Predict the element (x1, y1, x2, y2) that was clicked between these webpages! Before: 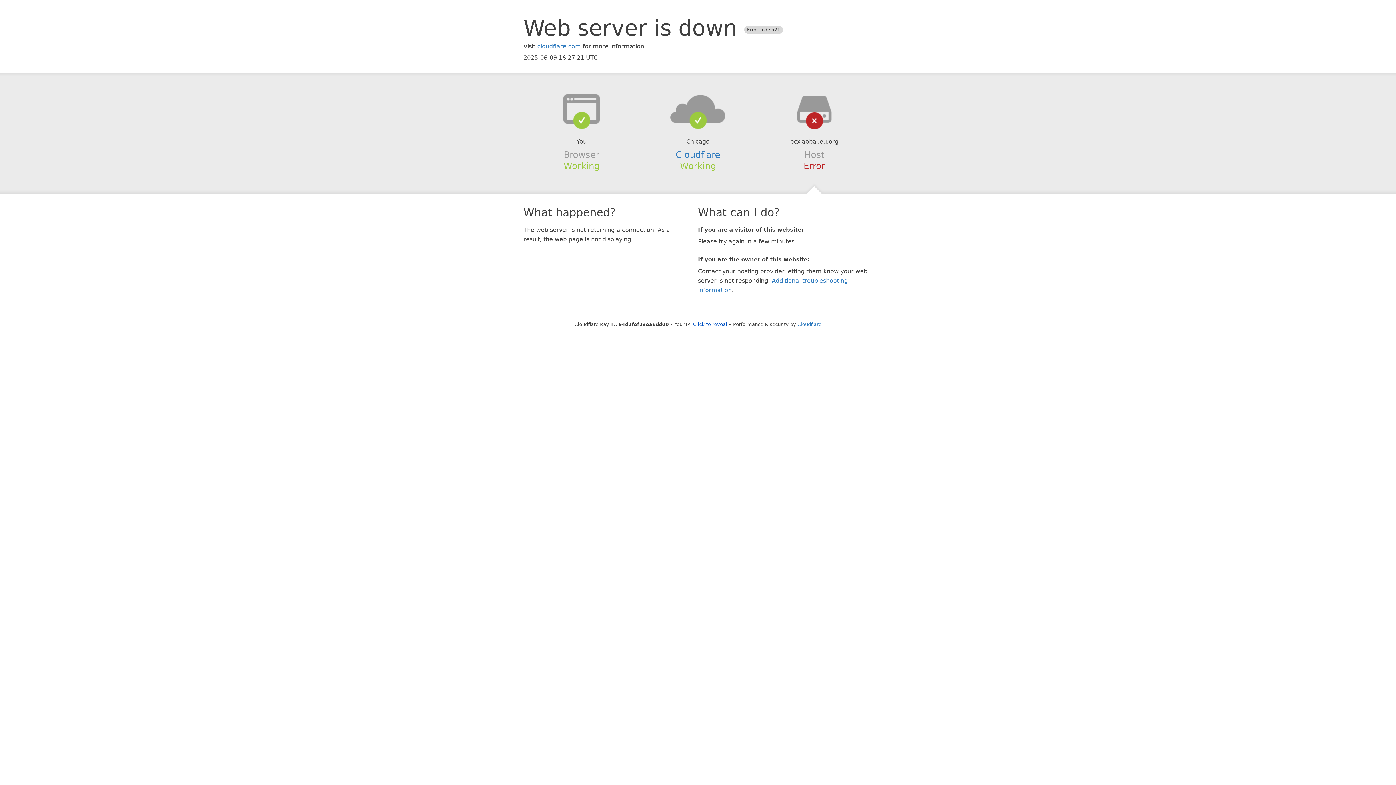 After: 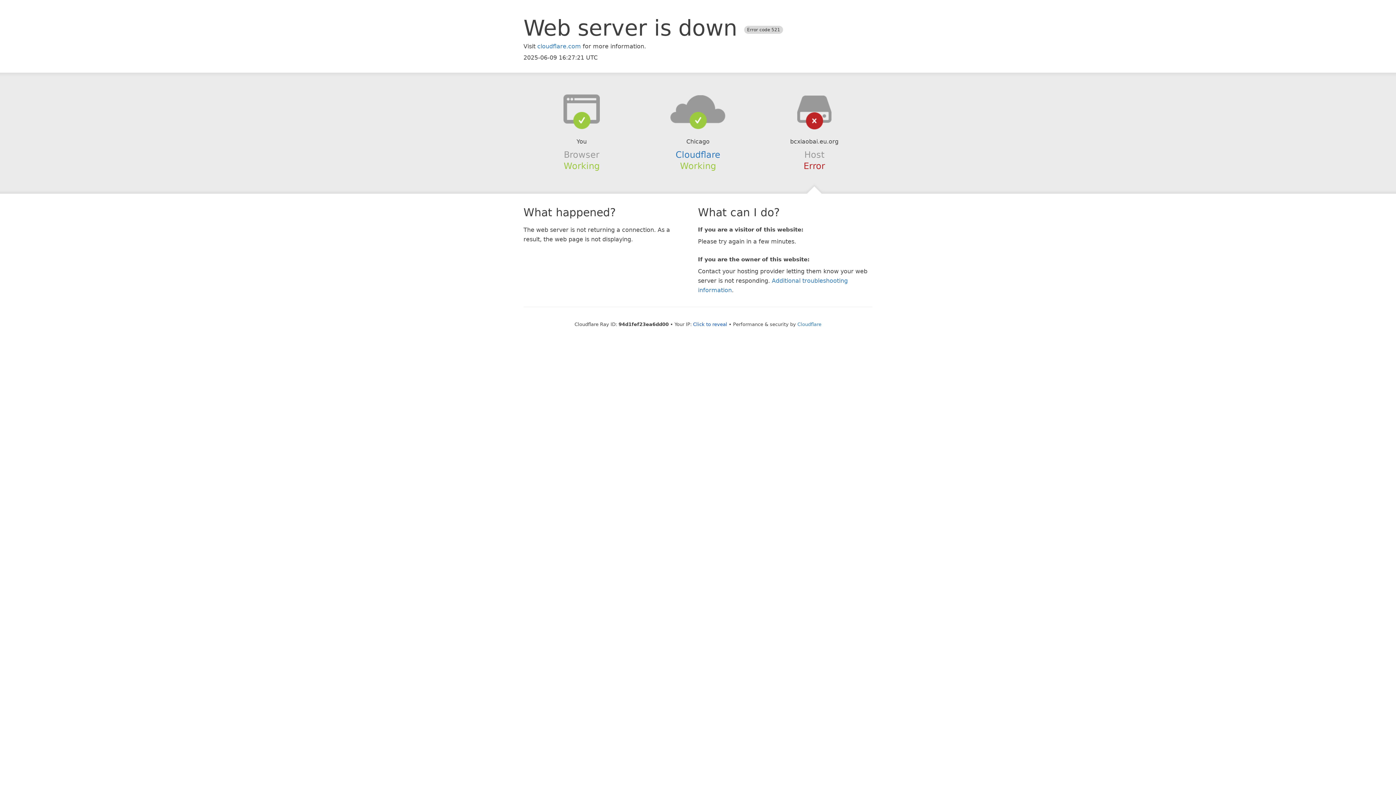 Action: bbox: (639, 94, 756, 123)